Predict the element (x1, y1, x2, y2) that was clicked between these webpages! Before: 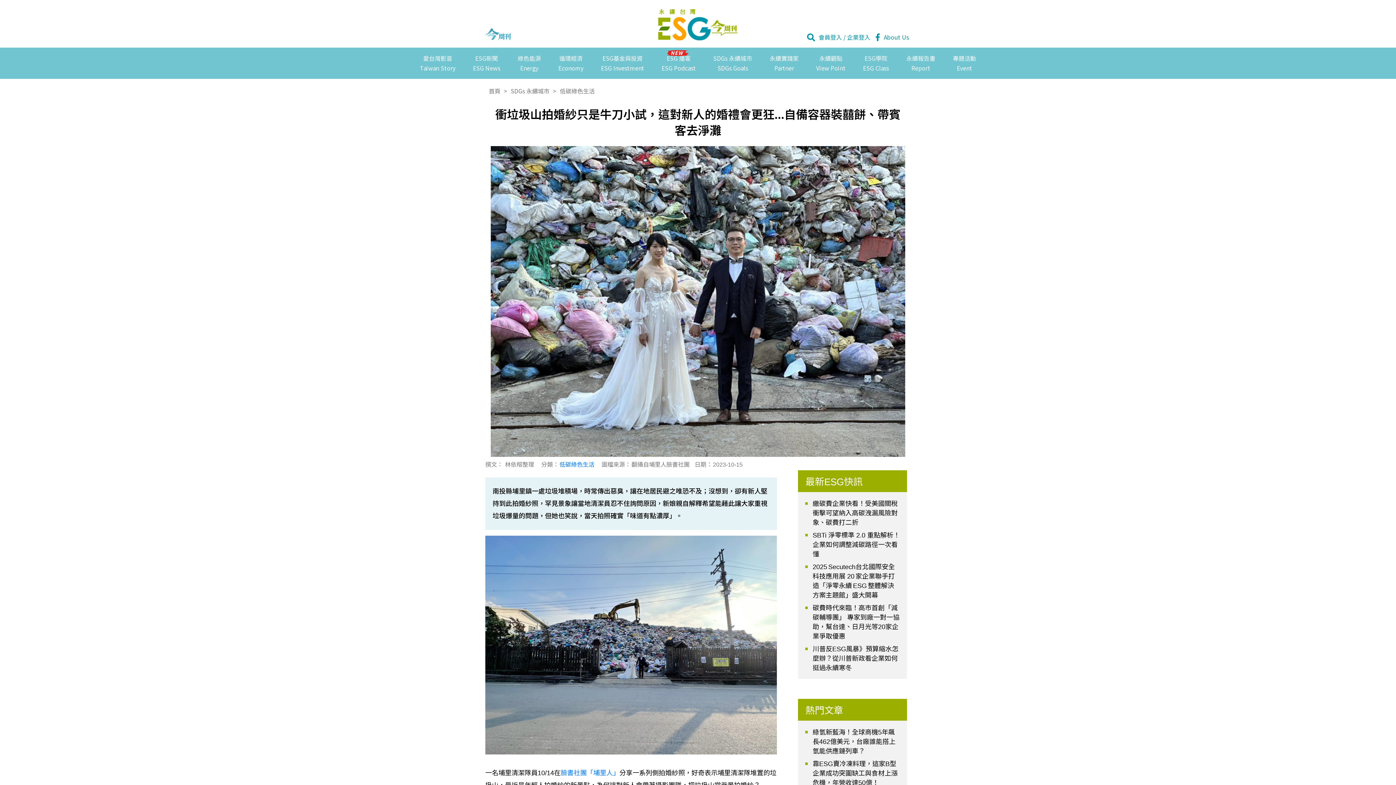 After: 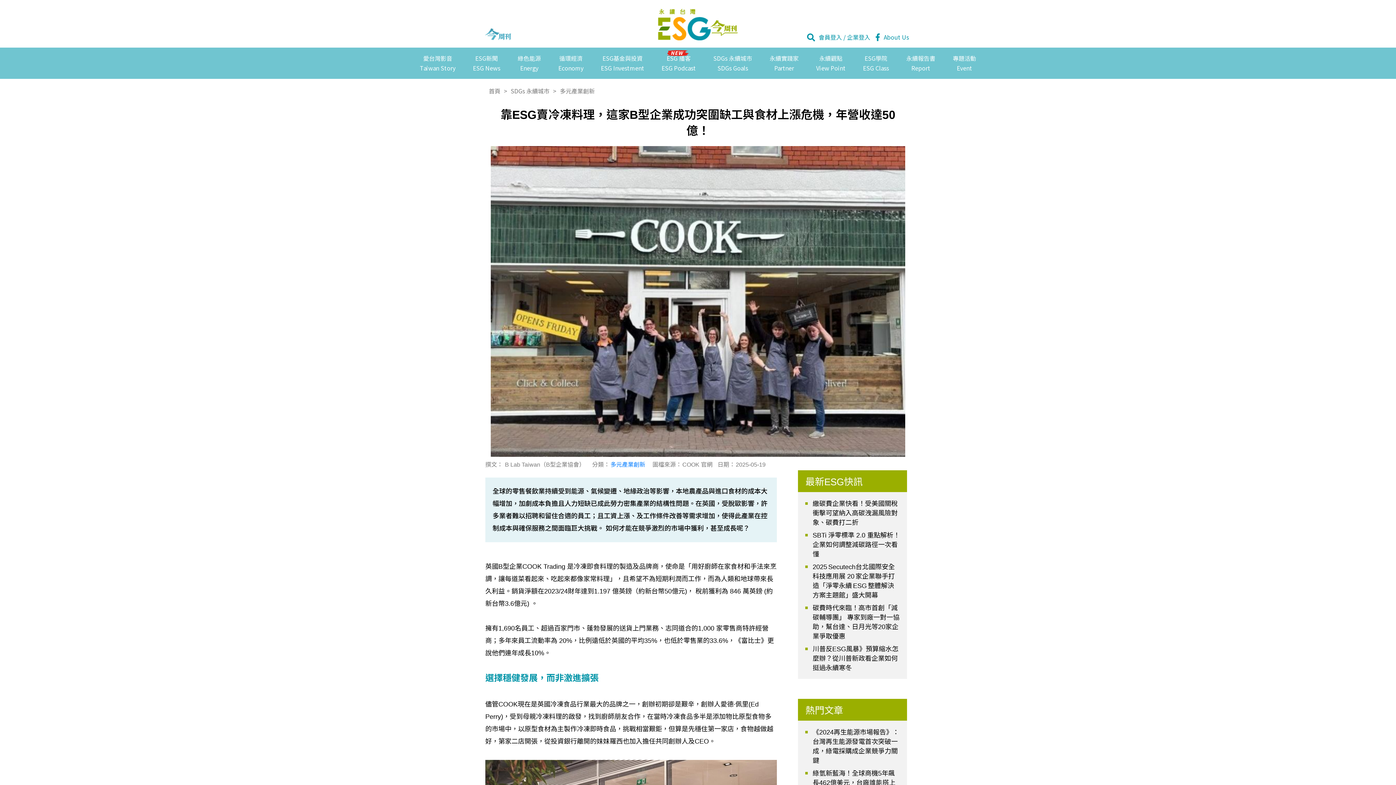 Action: label: 靠ESG賣冷凍料理，這家B型企業成功突圍缺工與食材上漲危機，年營收達50億！ bbox: (812, 759, 900, 788)